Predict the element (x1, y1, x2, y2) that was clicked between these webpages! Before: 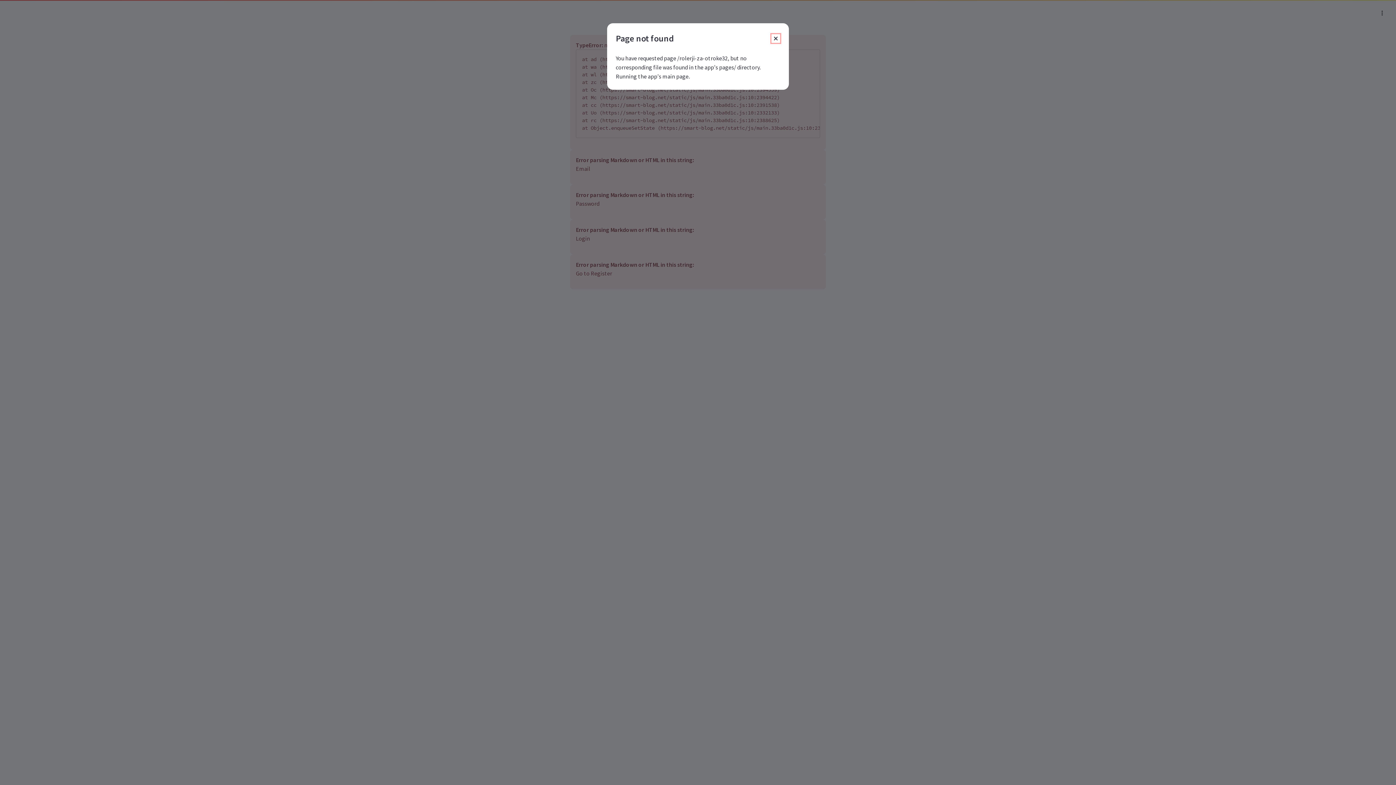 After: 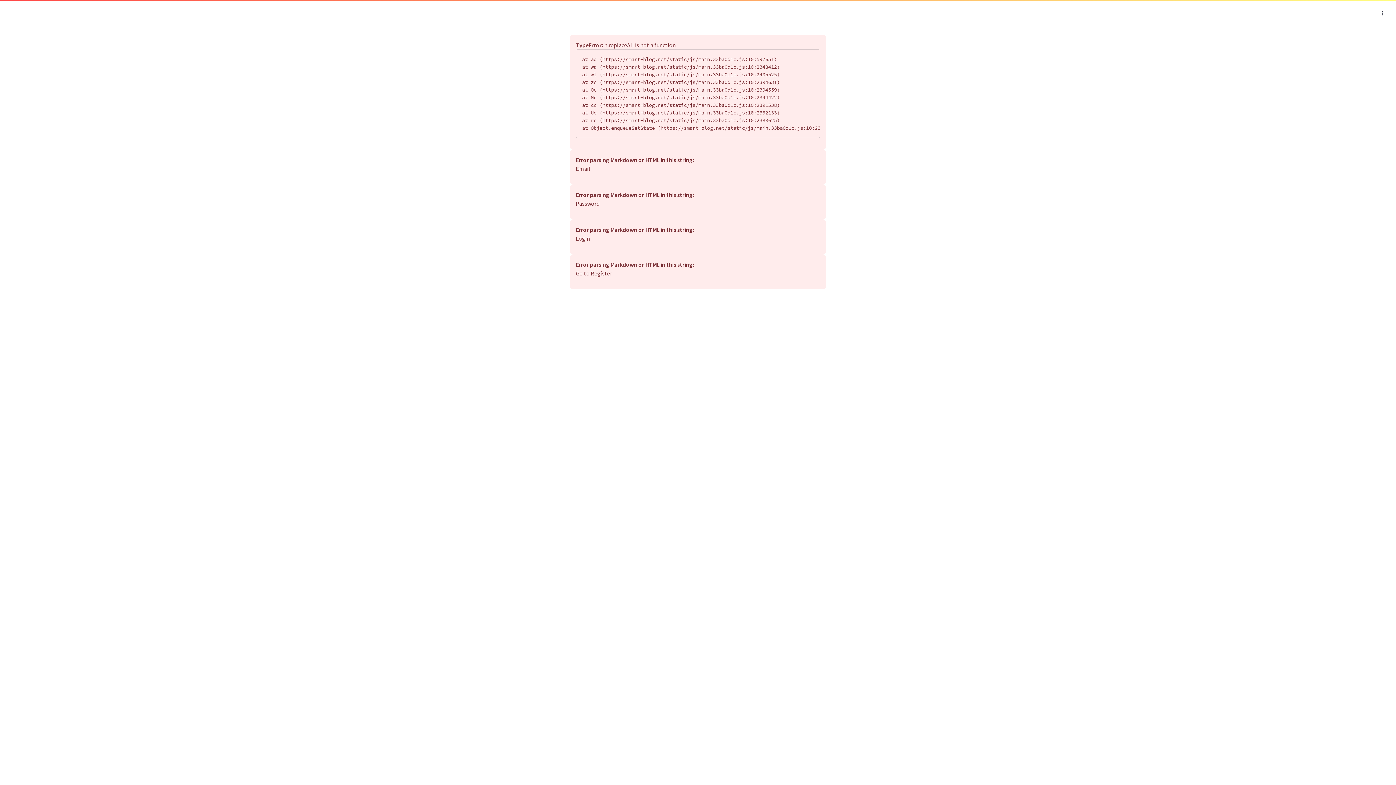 Action: label: Close bbox: (771, 34, 780, 42)